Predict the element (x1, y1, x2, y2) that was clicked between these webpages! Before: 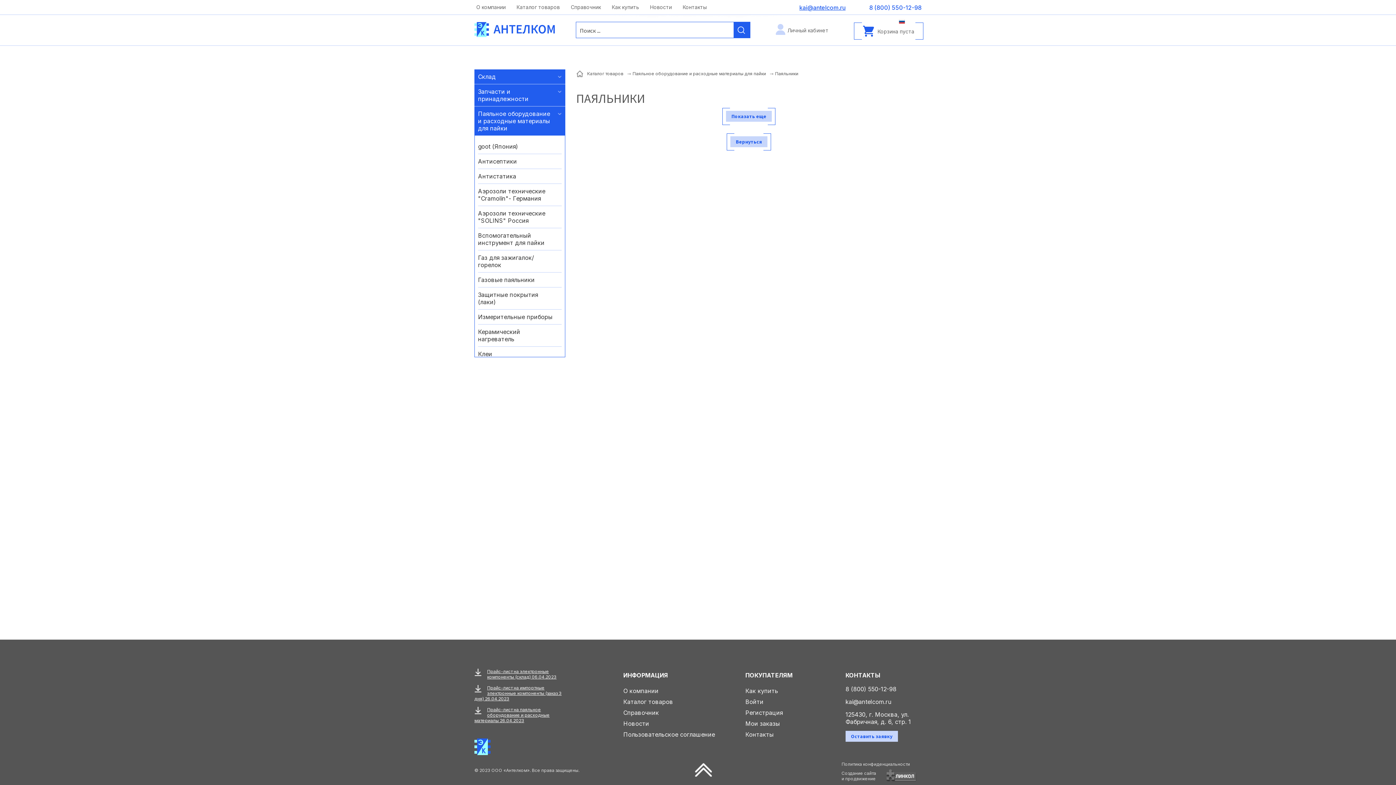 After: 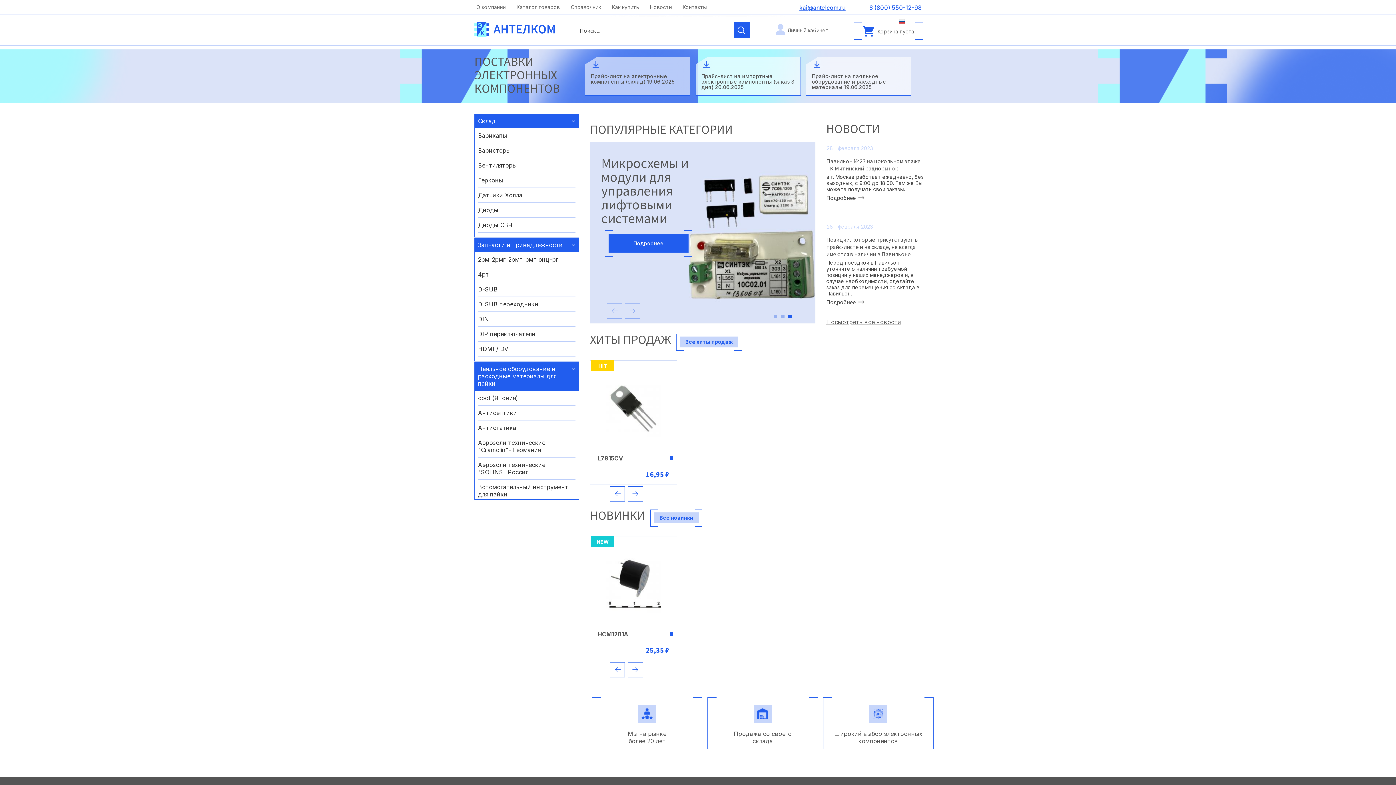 Action: bbox: (474, 738, 490, 756)